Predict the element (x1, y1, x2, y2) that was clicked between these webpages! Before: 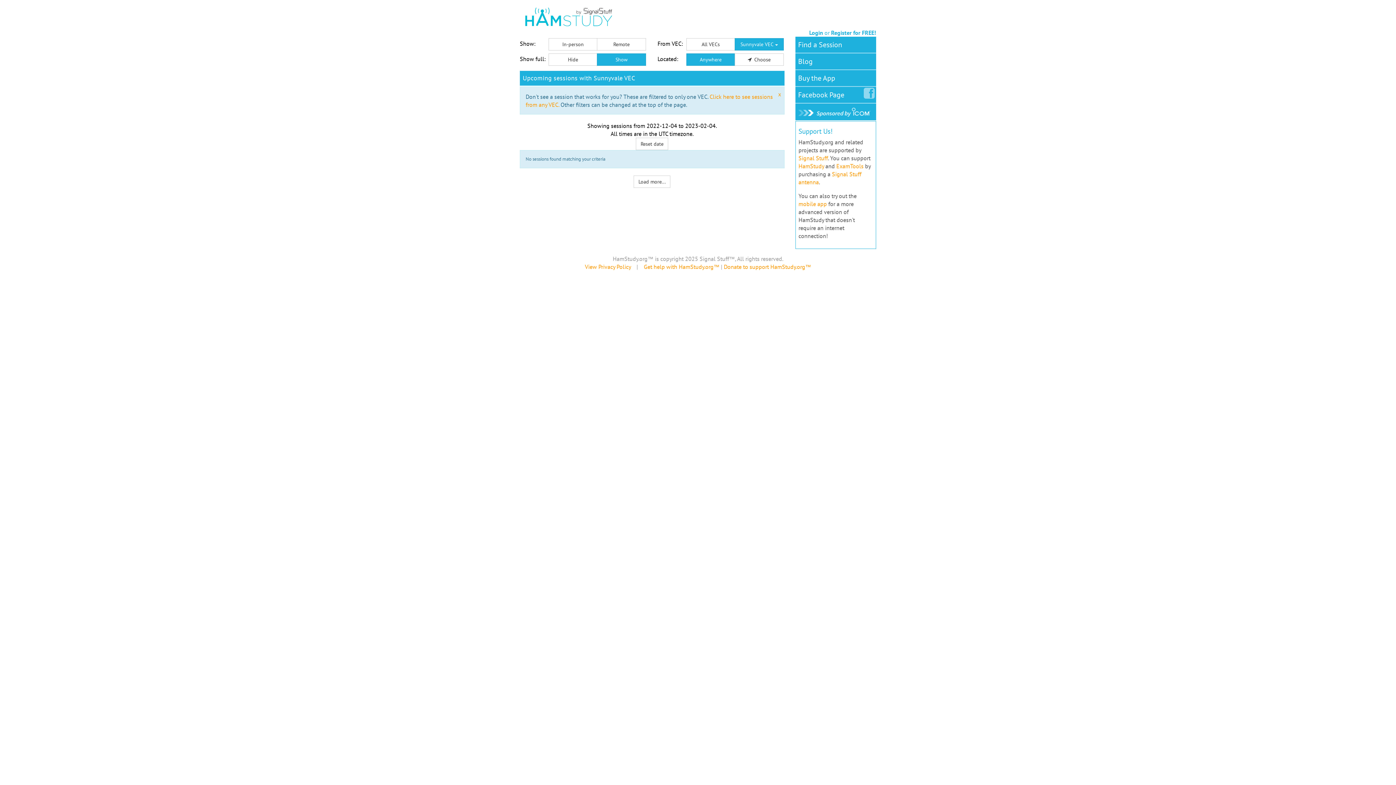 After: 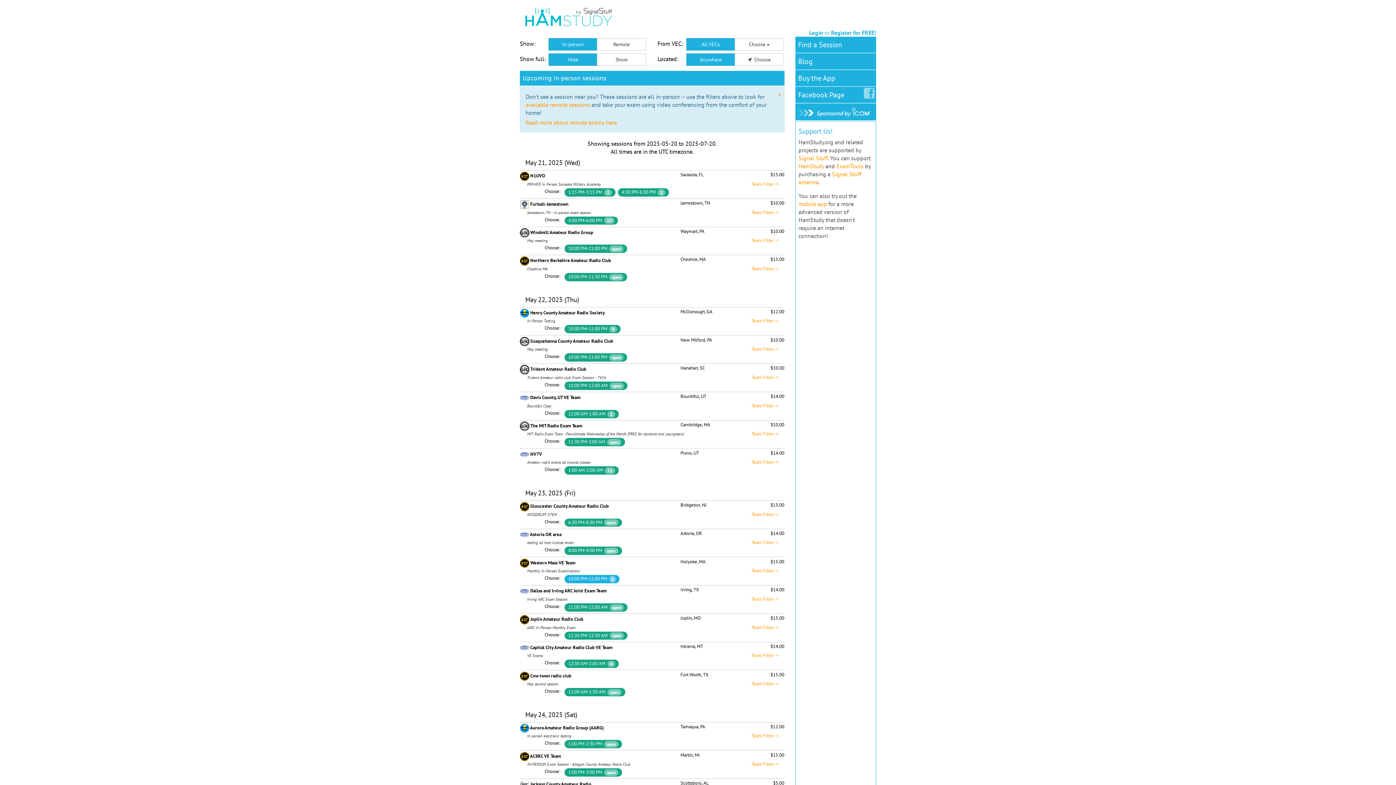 Action: label: Find a Session bbox: (795, 36, 845, 52)